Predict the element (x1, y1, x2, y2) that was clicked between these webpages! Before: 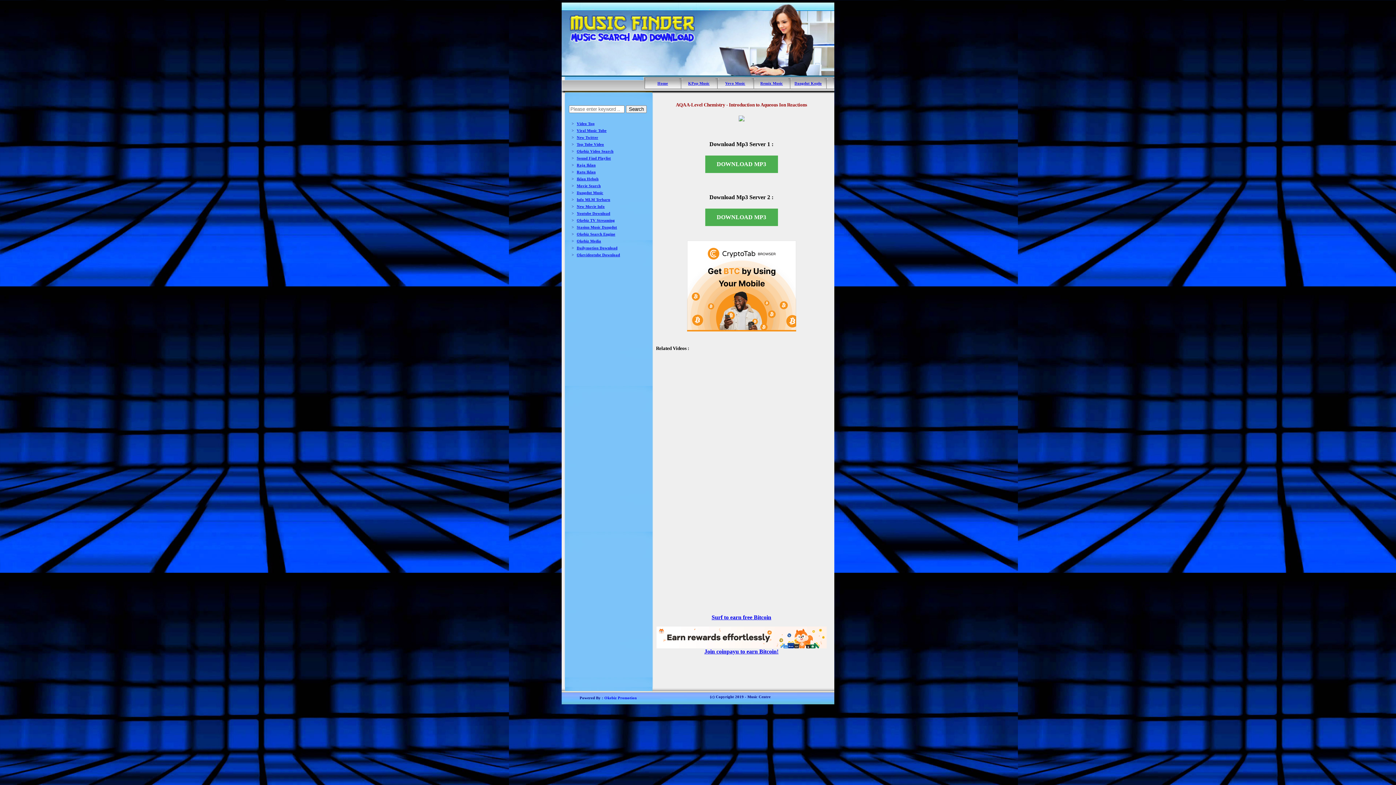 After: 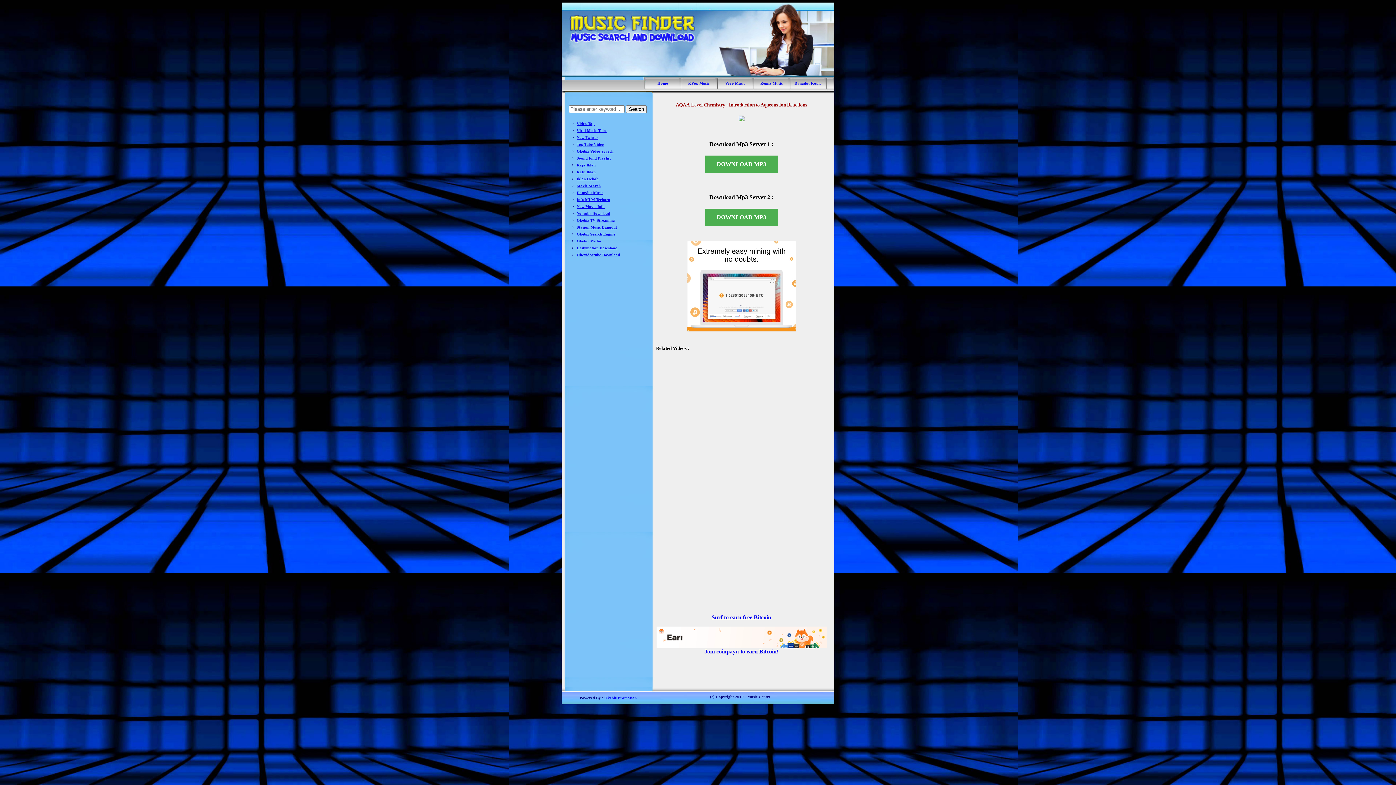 Action: label: Raja Iklan bbox: (576, 163, 595, 167)